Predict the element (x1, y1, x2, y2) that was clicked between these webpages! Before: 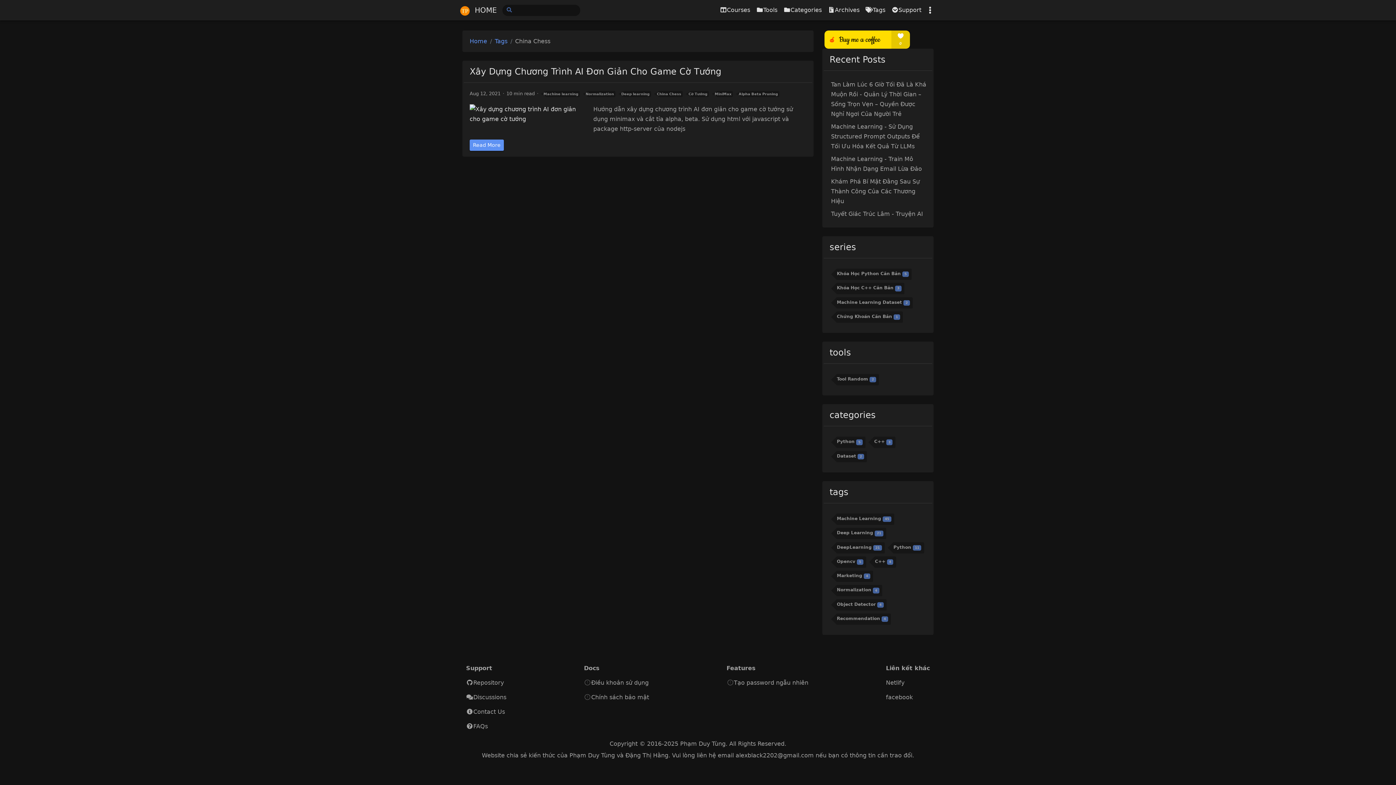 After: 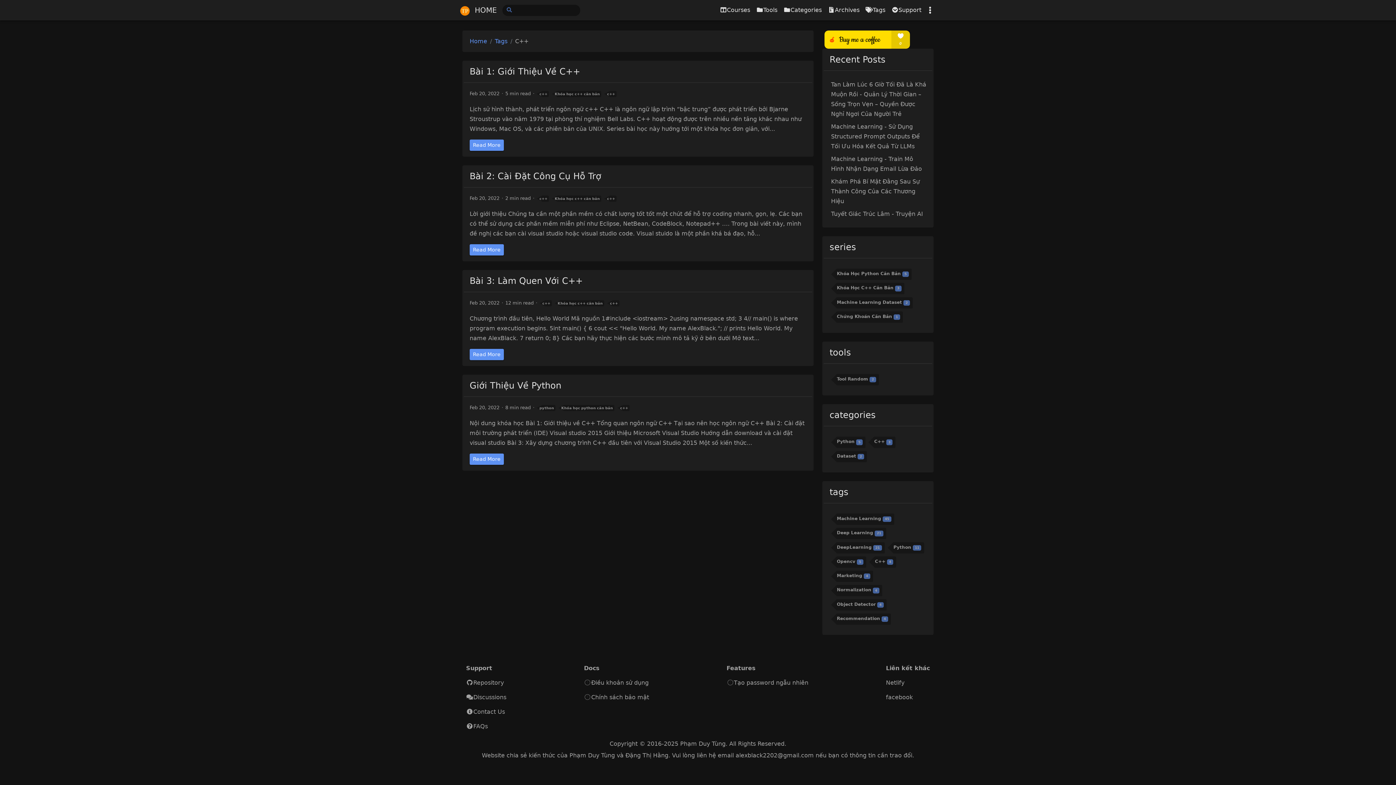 Action: label: C++4 bbox: (869, 556, 896, 568)